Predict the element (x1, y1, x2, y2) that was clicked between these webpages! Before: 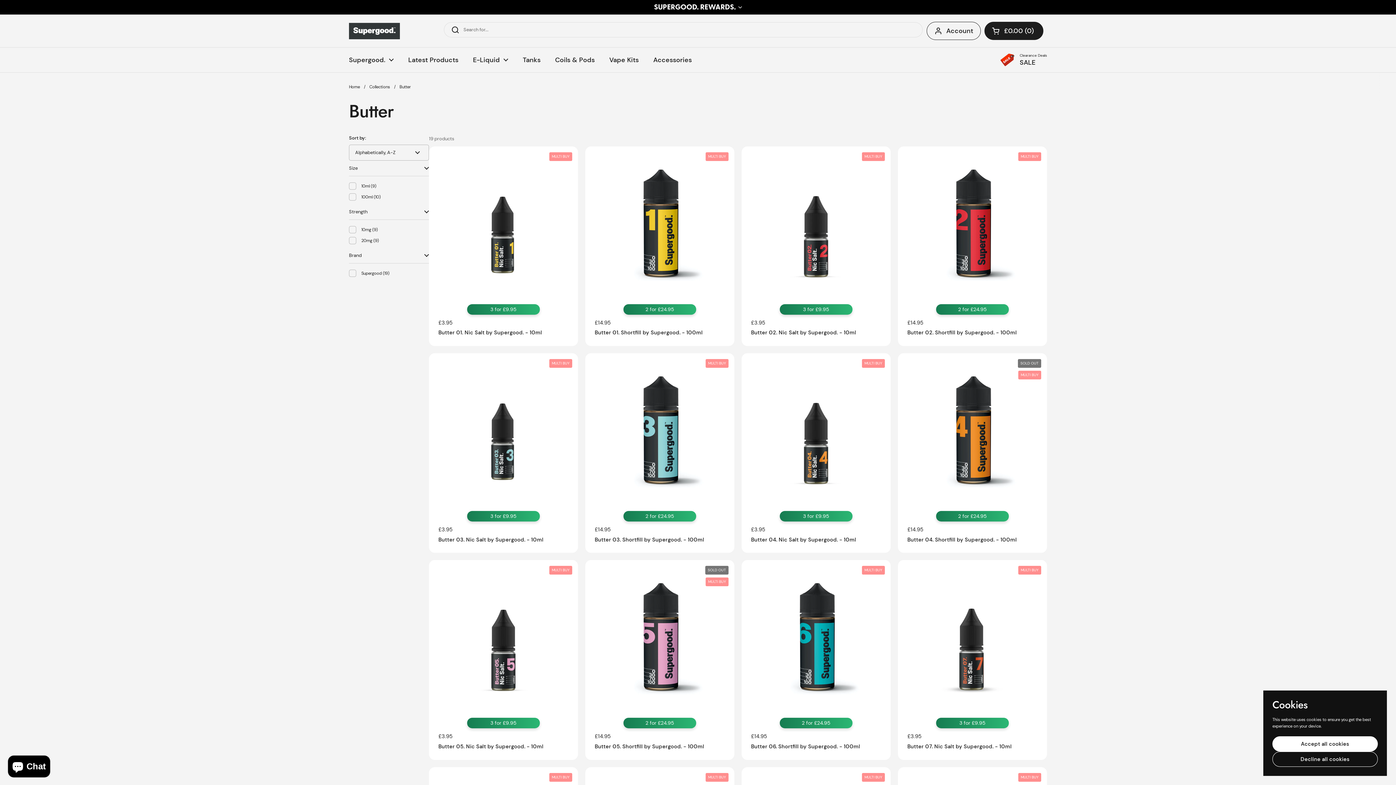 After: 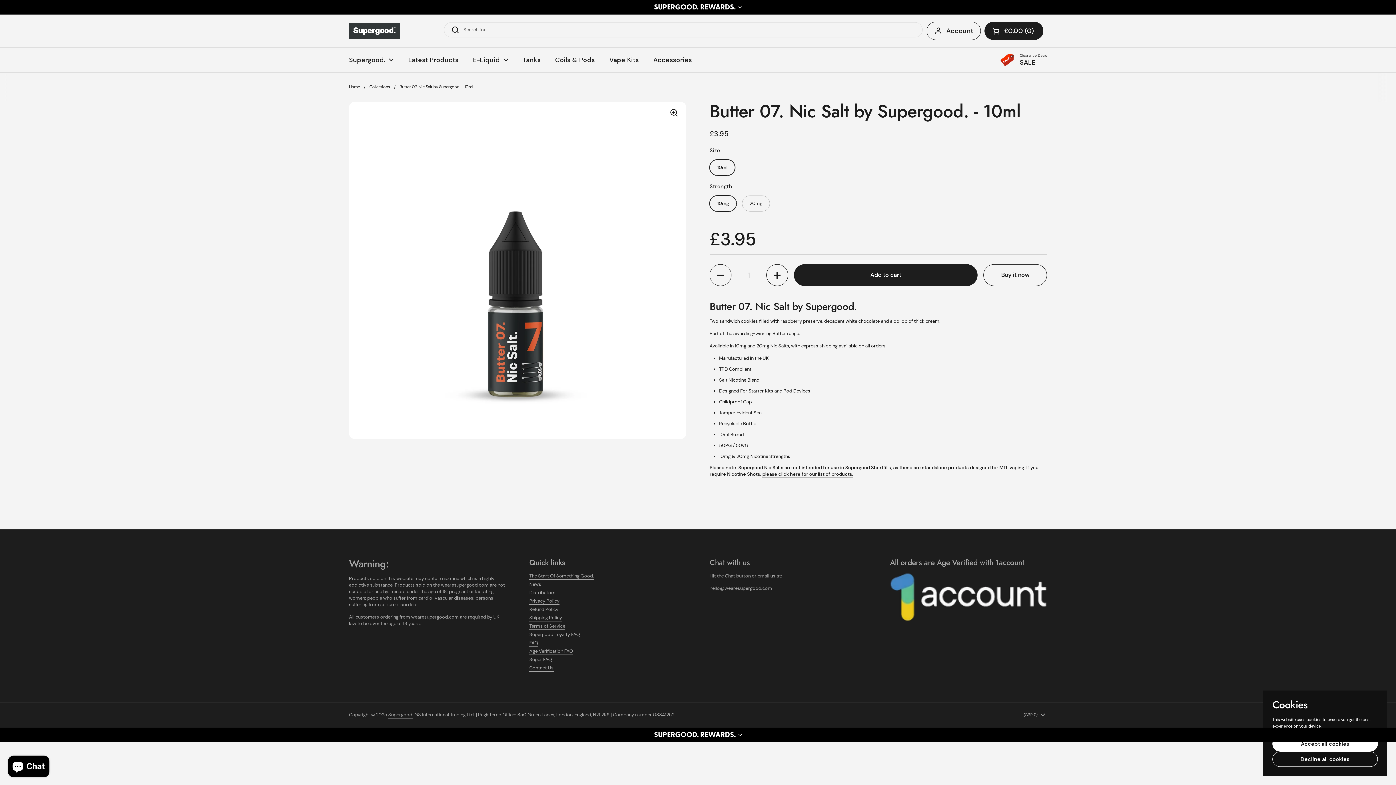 Action: bbox: (936, 718, 1009, 728) label: 3 for £9.95